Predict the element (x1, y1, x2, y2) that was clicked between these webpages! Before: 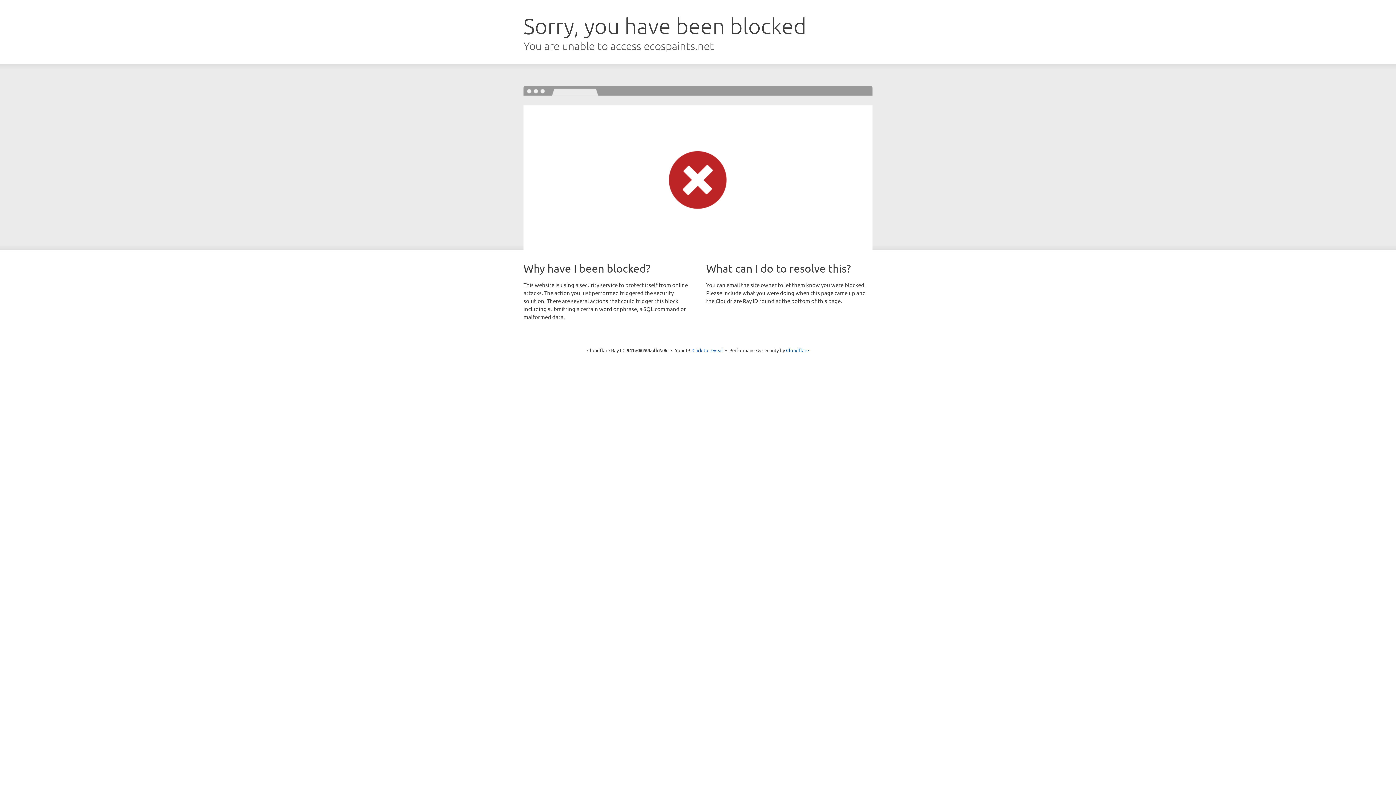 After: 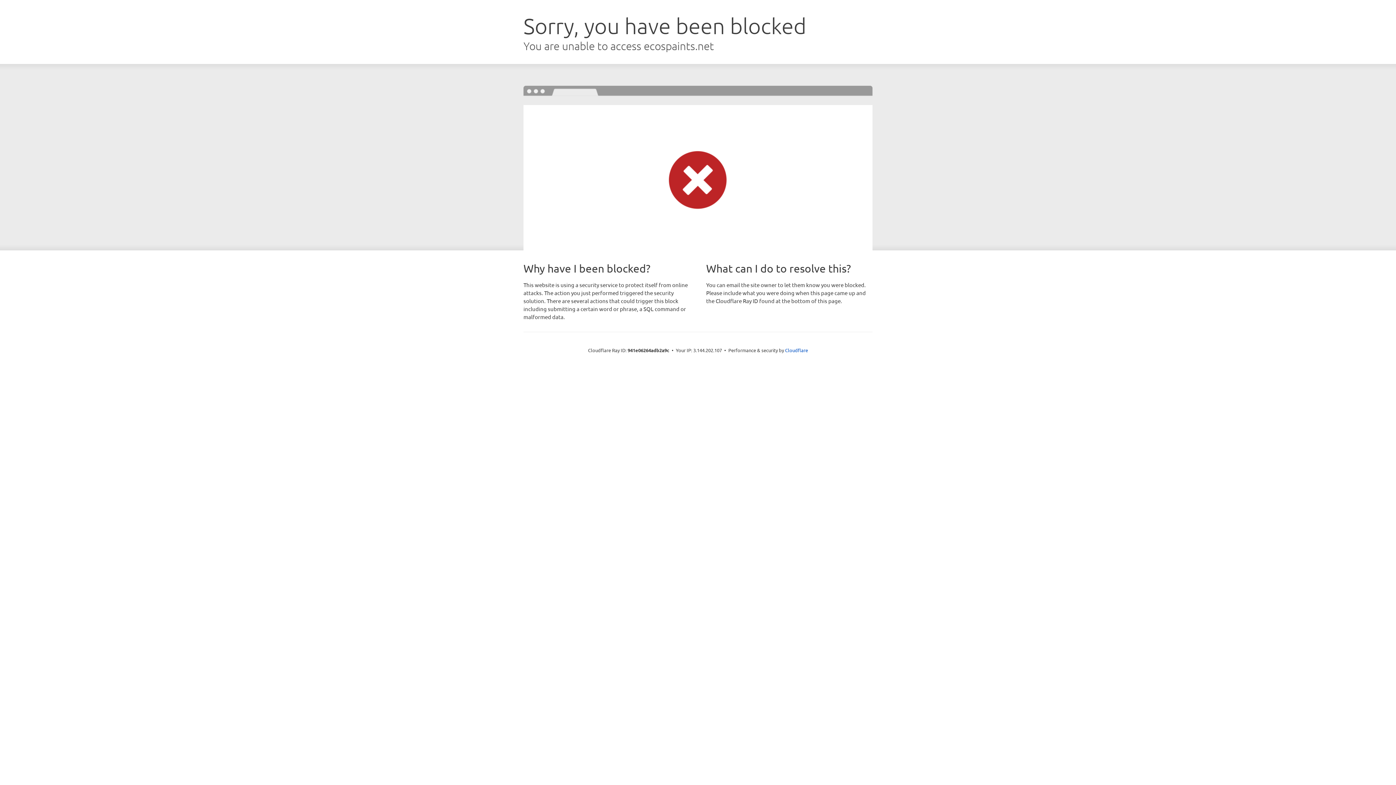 Action: bbox: (692, 346, 723, 353) label: Click to reveal